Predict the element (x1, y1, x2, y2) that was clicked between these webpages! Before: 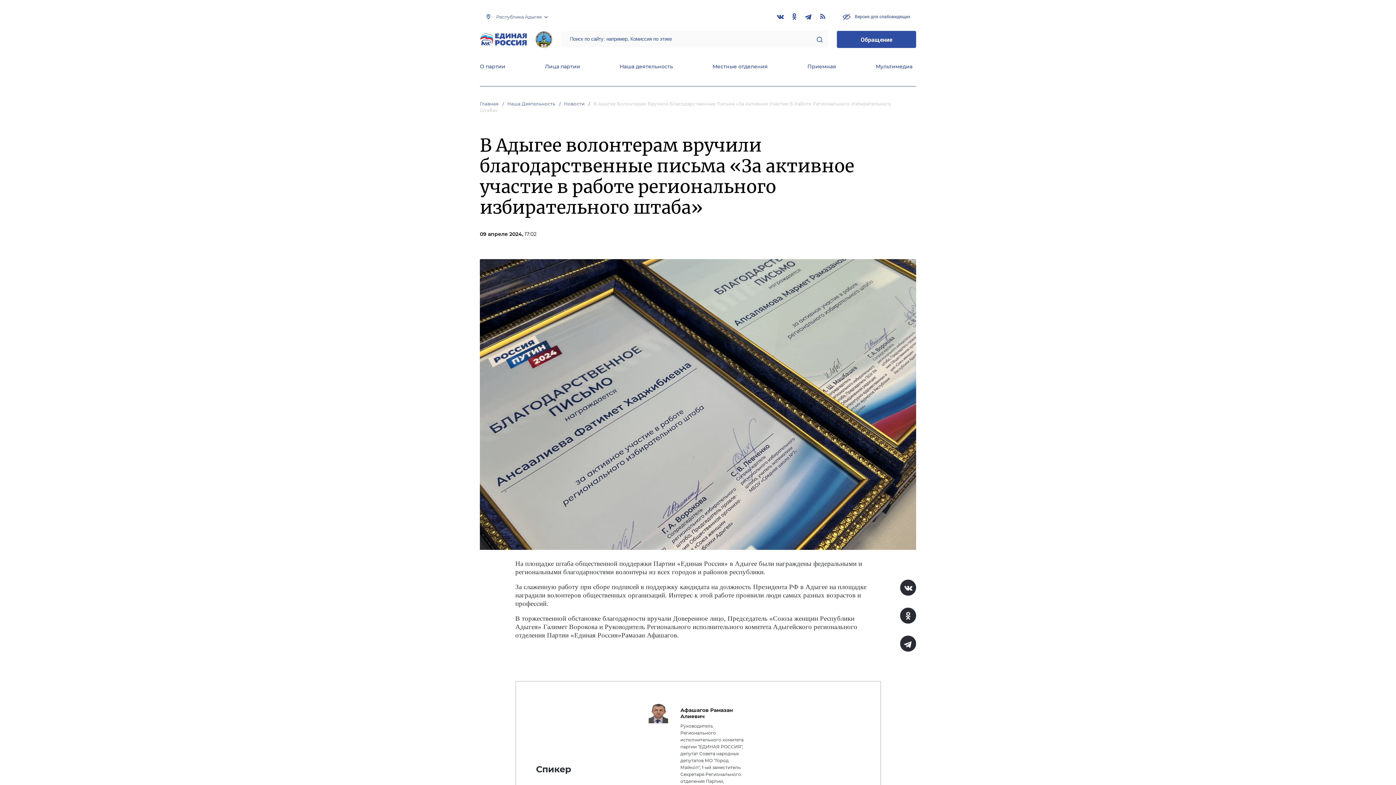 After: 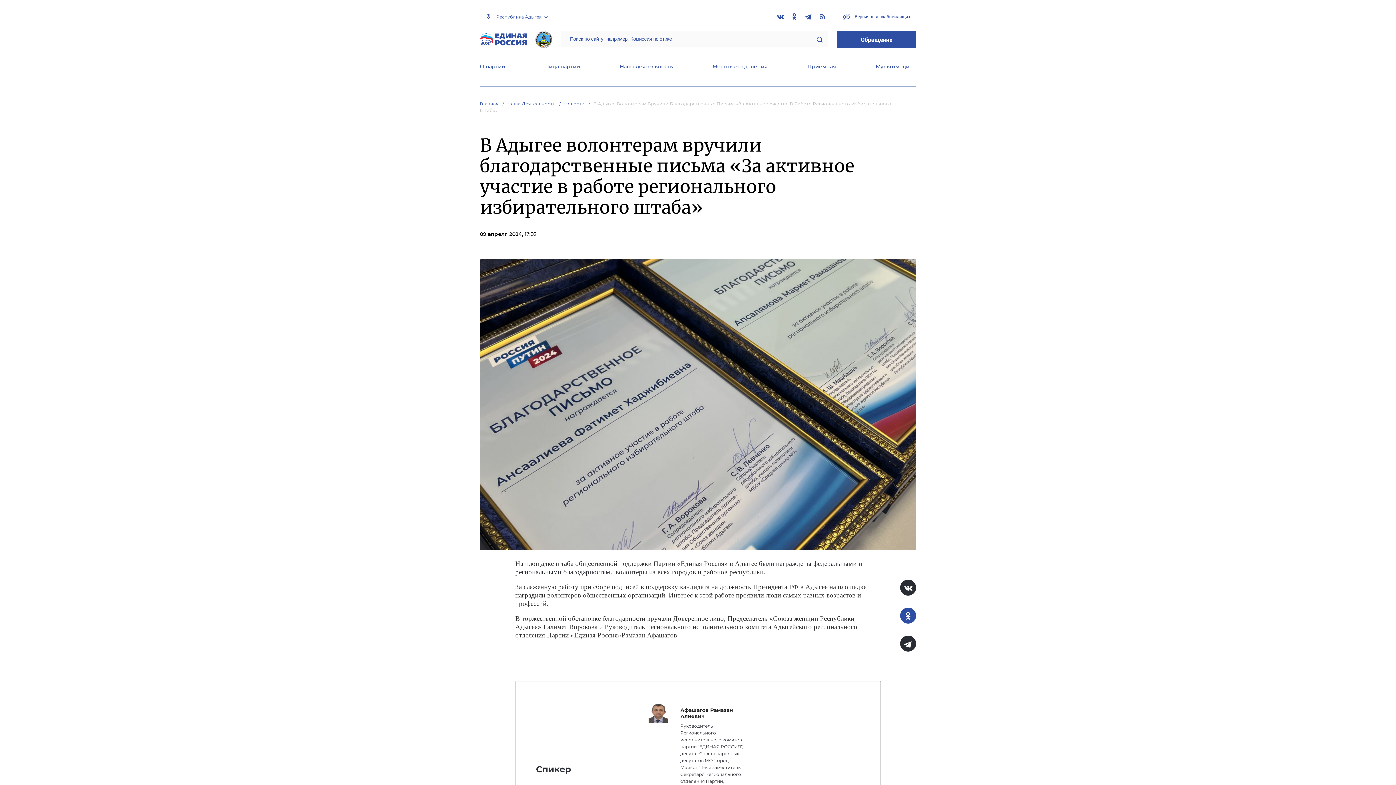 Action: bbox: (900, 608, 916, 624)